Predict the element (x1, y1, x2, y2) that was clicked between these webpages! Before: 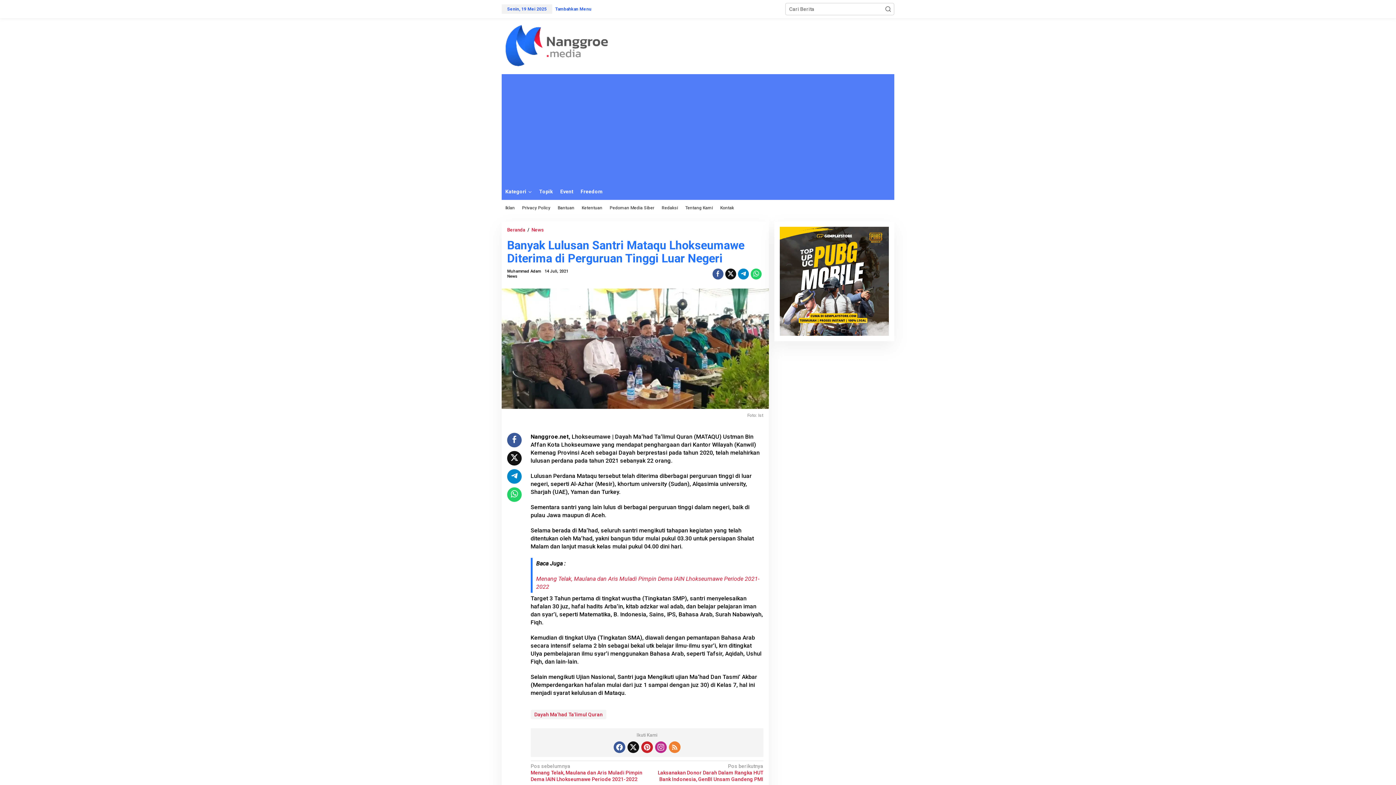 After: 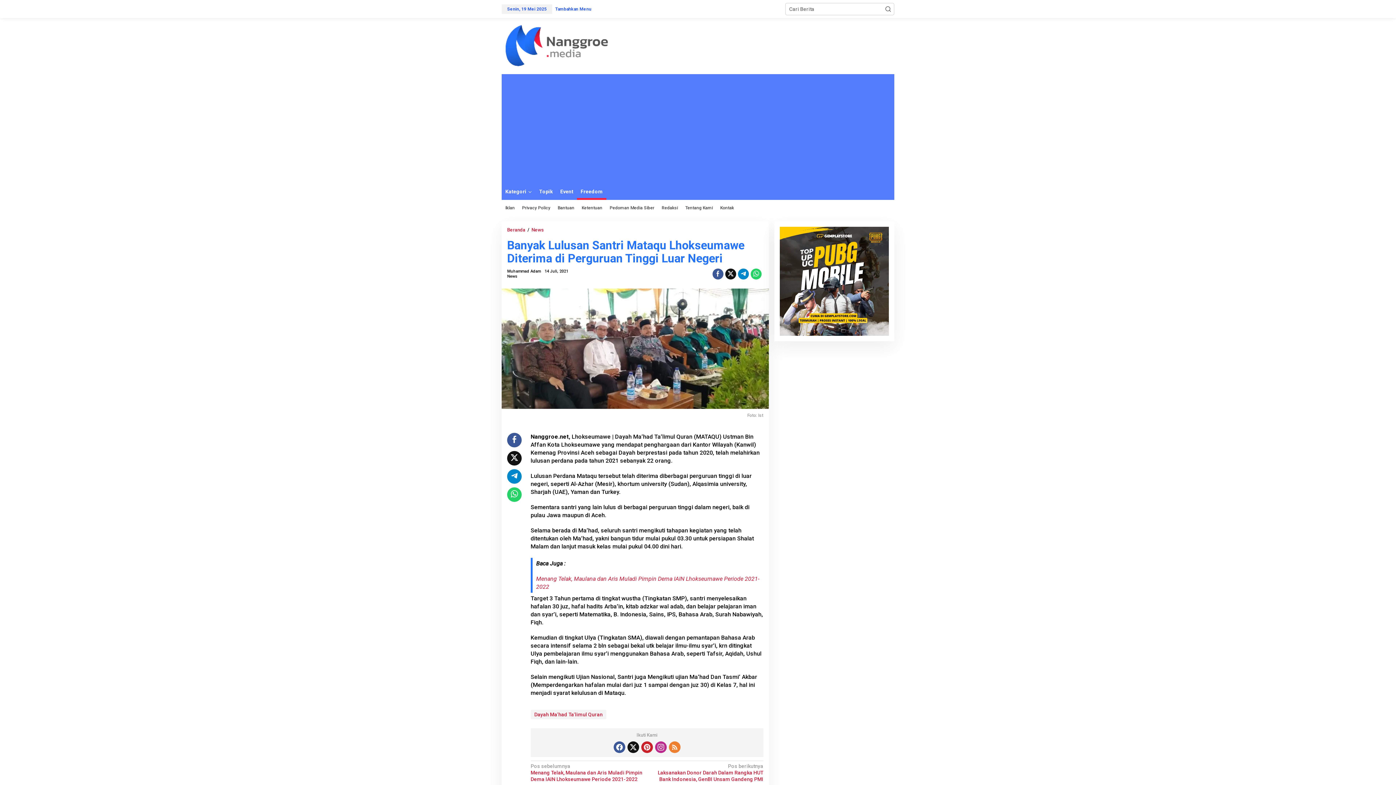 Action: bbox: (577, 183, 606, 200) label: Freedom